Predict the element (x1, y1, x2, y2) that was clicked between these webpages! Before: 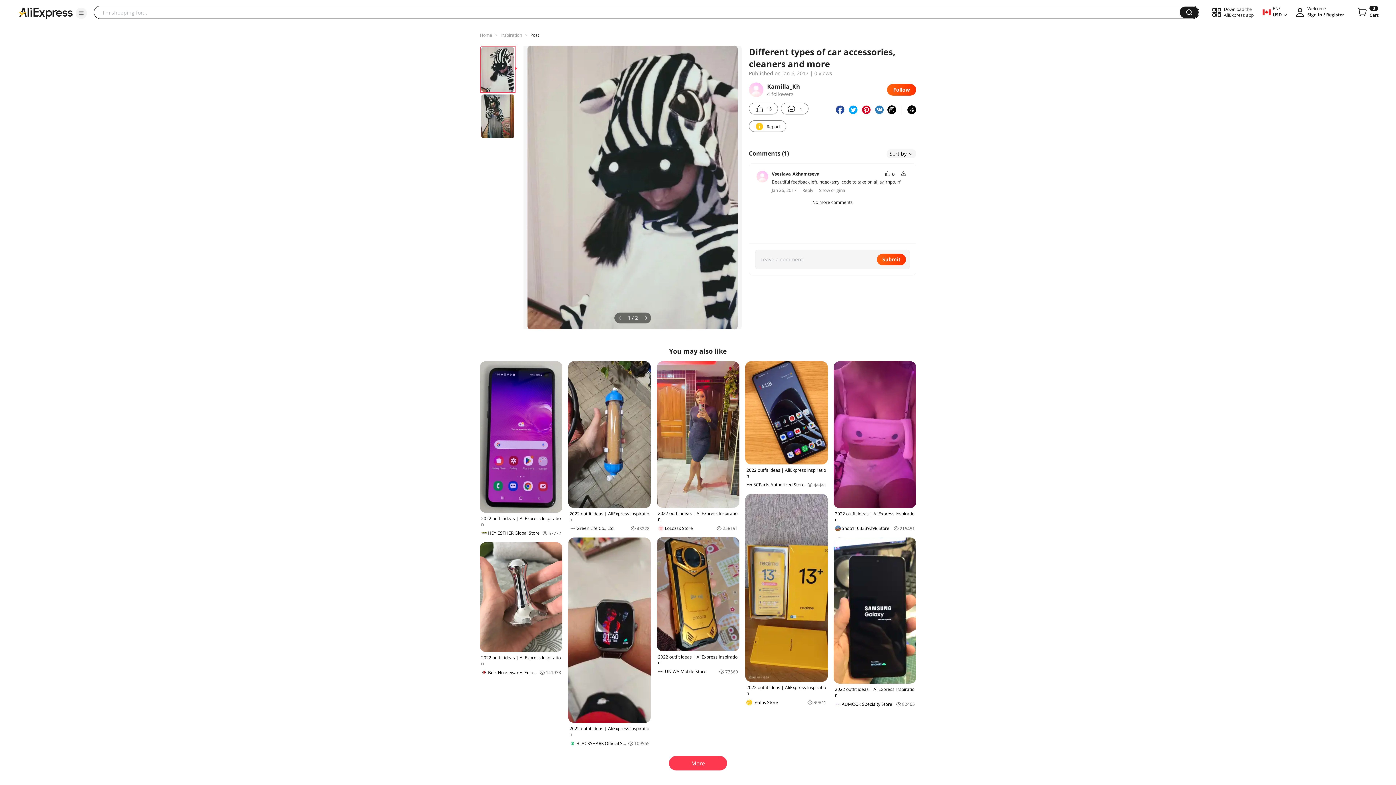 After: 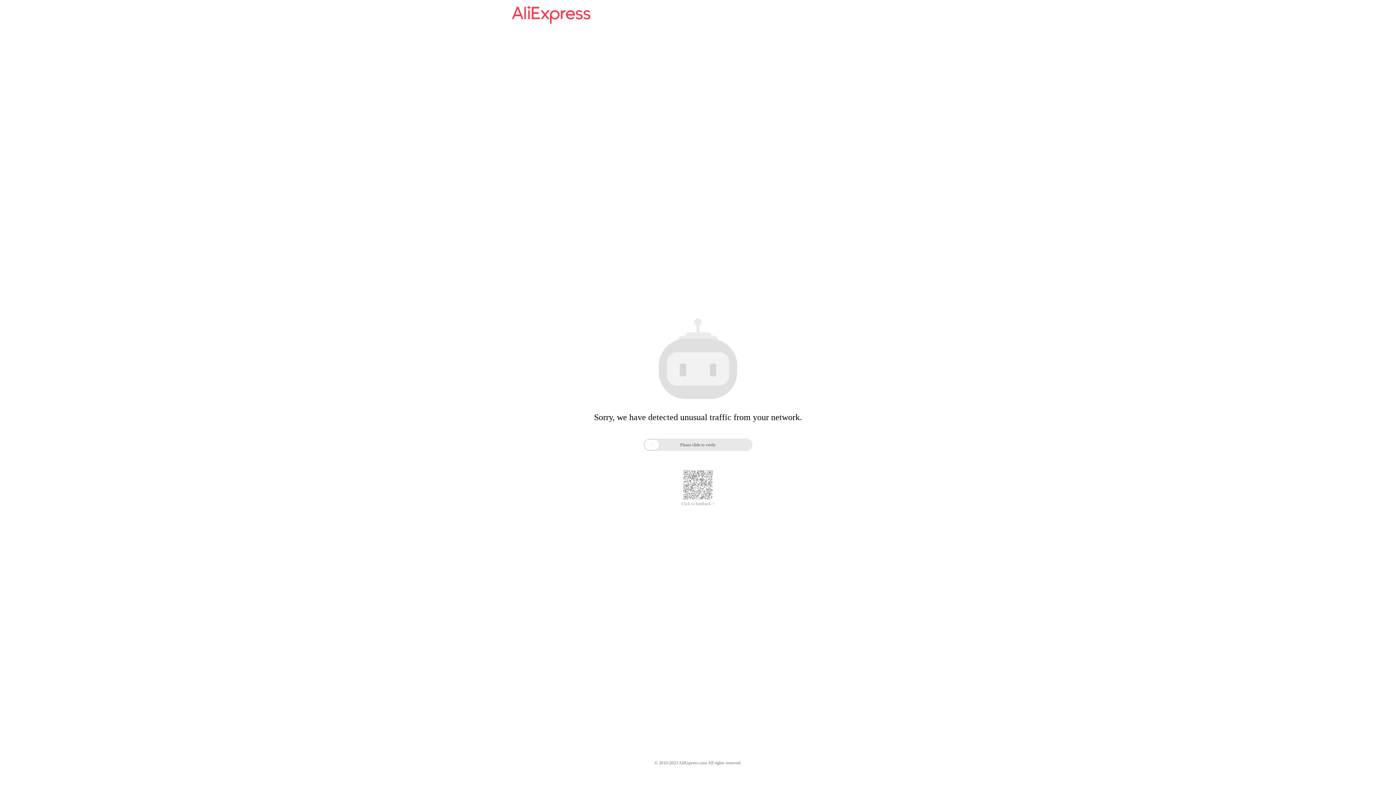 Action: bbox: (480, 32, 492, 38) label: Home